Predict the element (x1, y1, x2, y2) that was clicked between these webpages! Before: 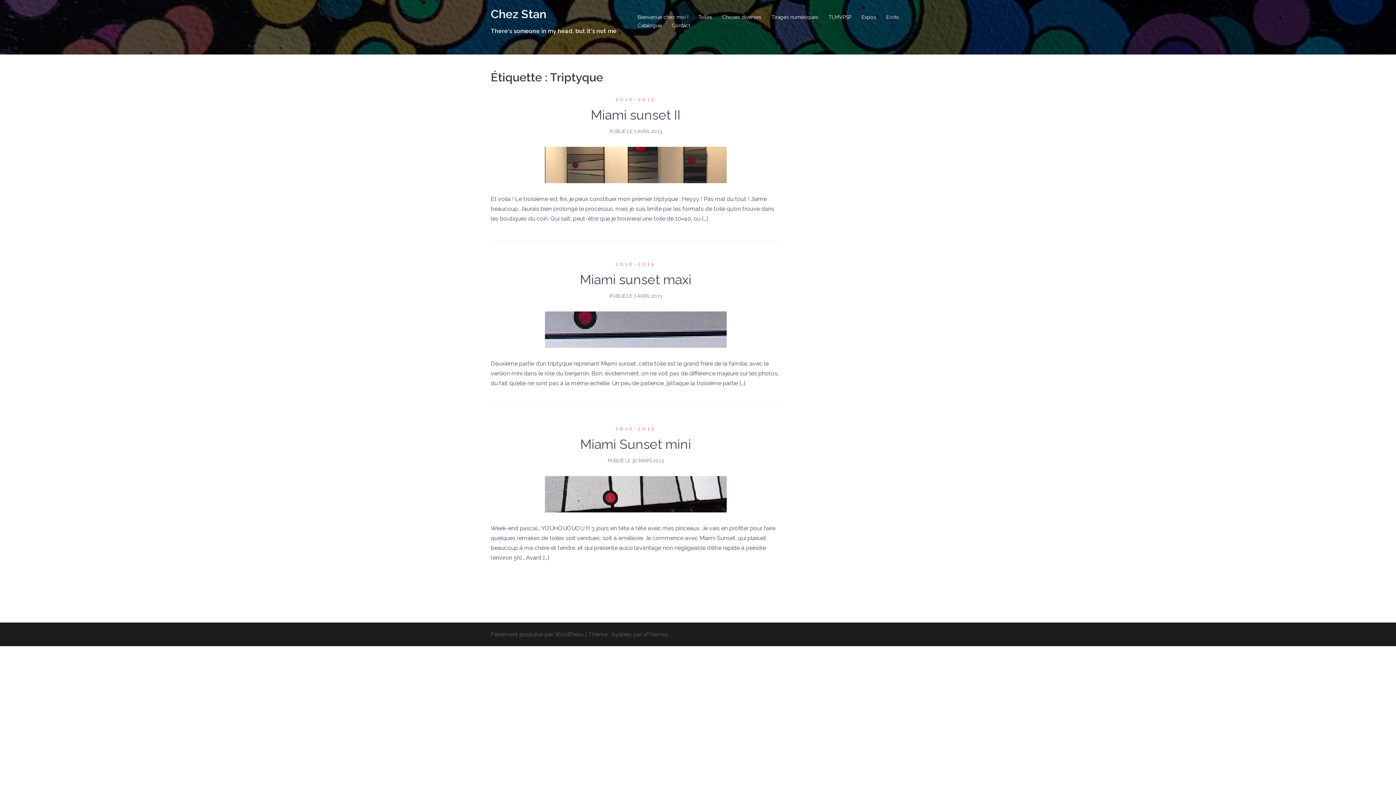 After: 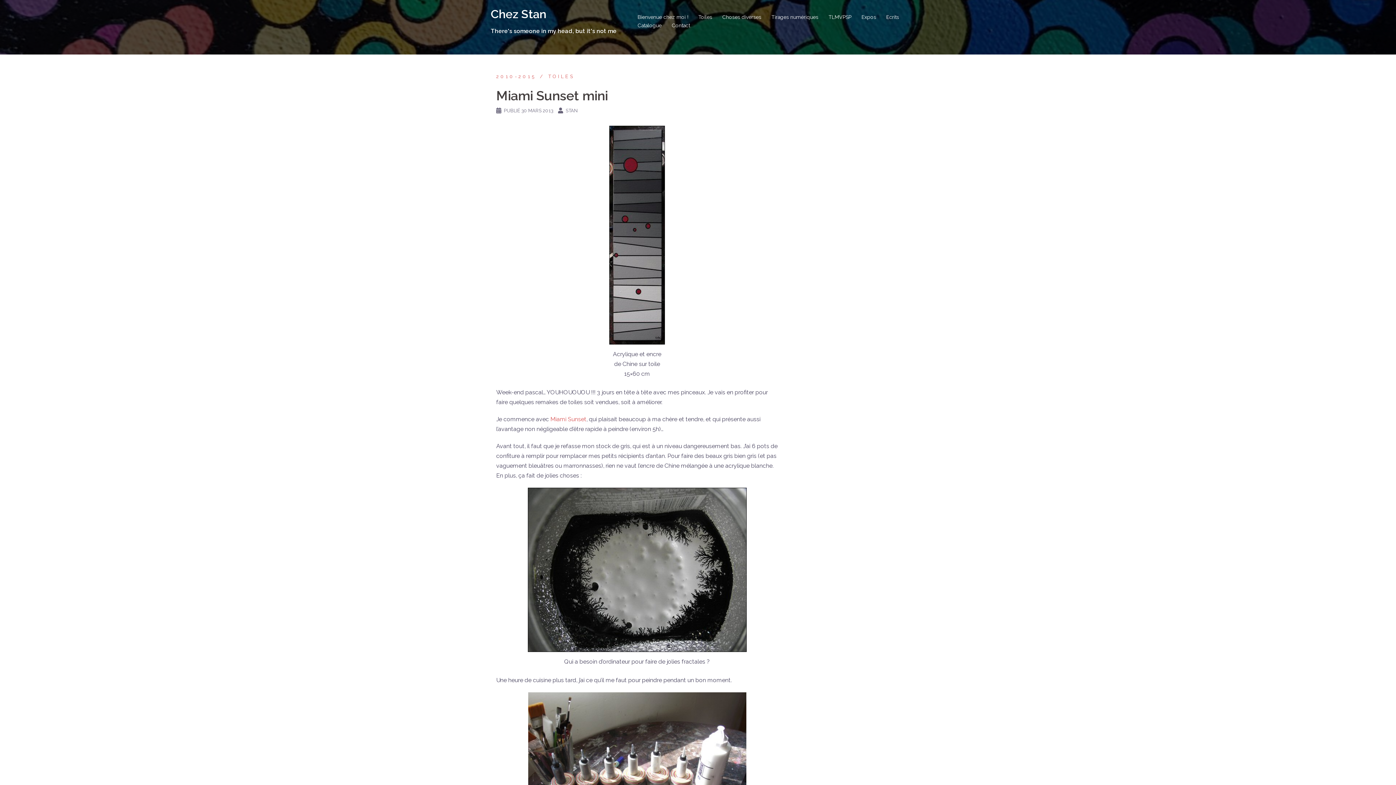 Action: bbox: (545, 490, 726, 497)